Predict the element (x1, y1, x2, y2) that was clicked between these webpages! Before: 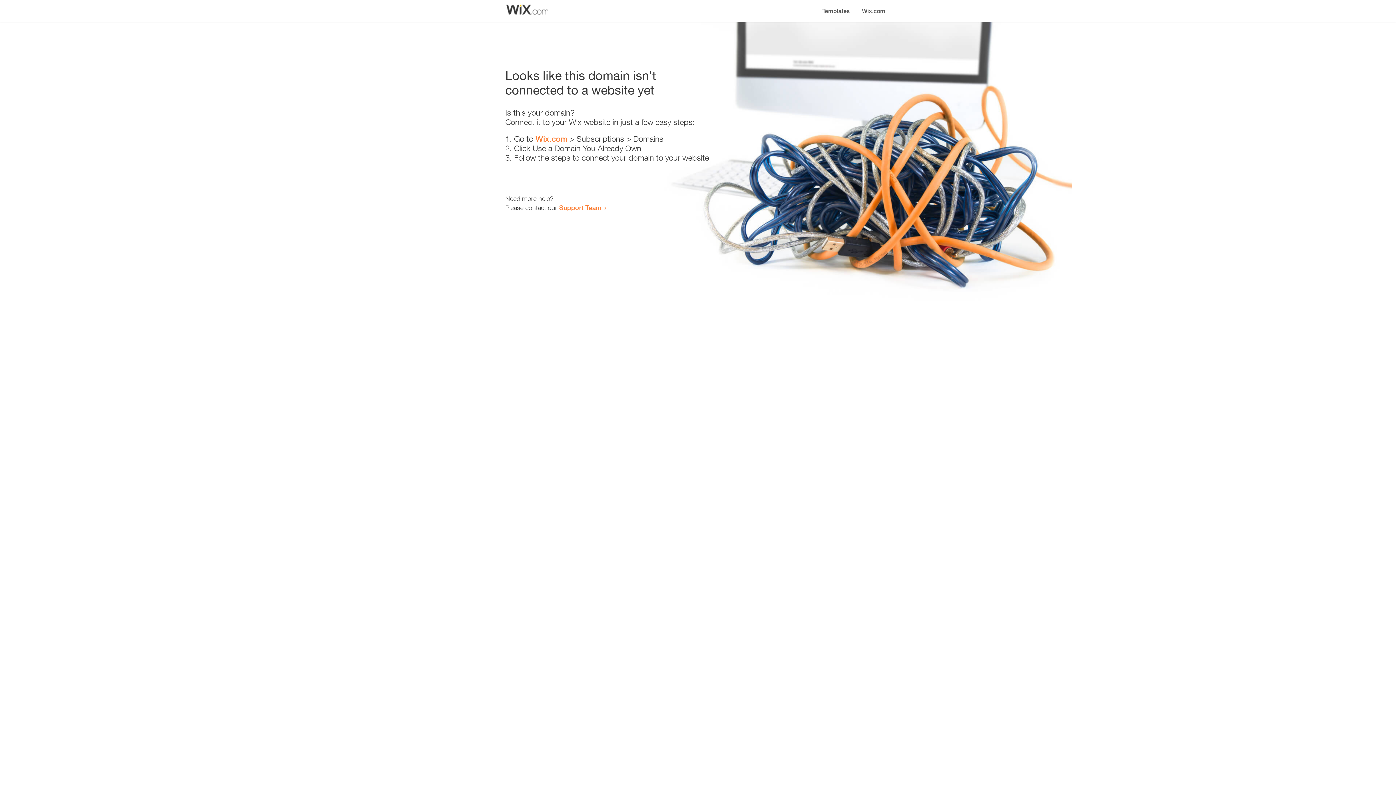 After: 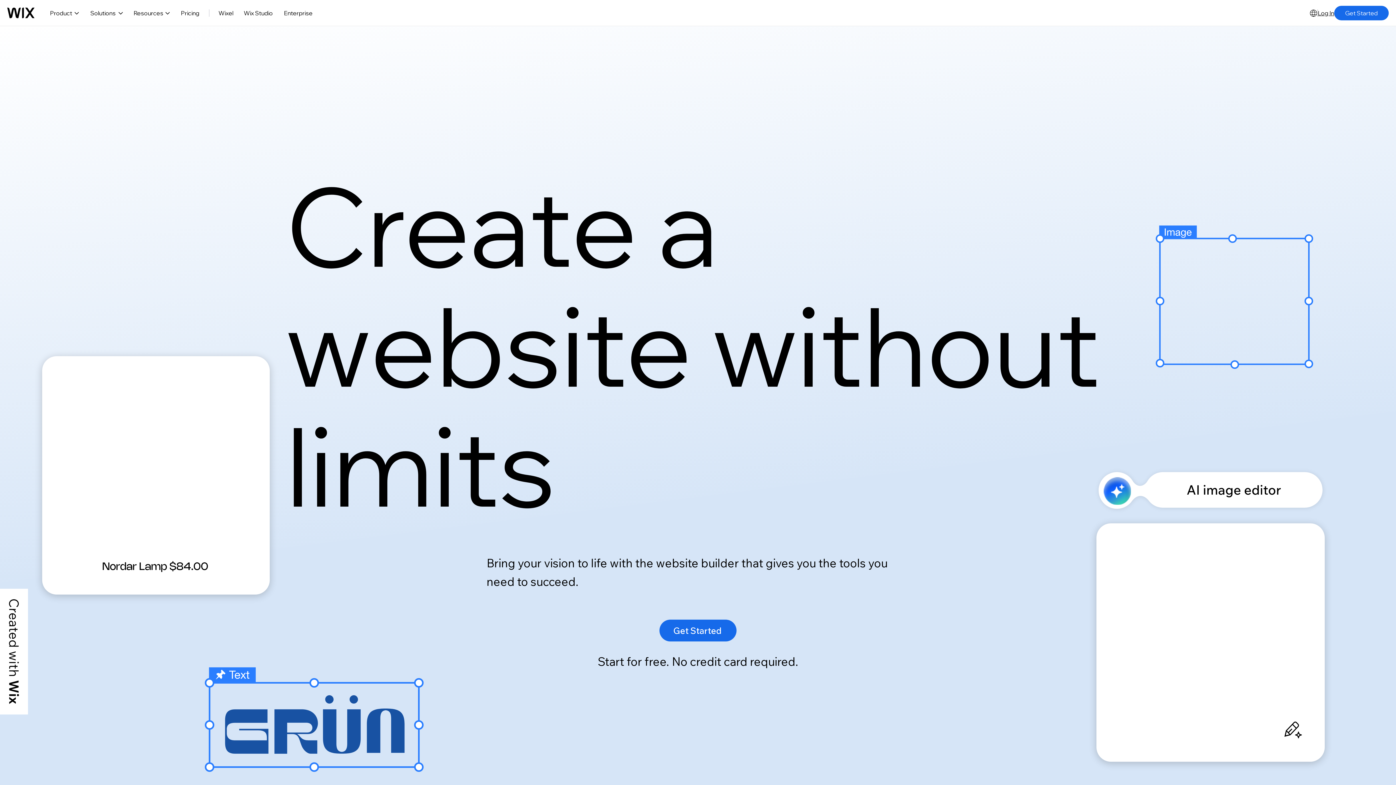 Action: label: Wix.com bbox: (856, 0, 890, 14)